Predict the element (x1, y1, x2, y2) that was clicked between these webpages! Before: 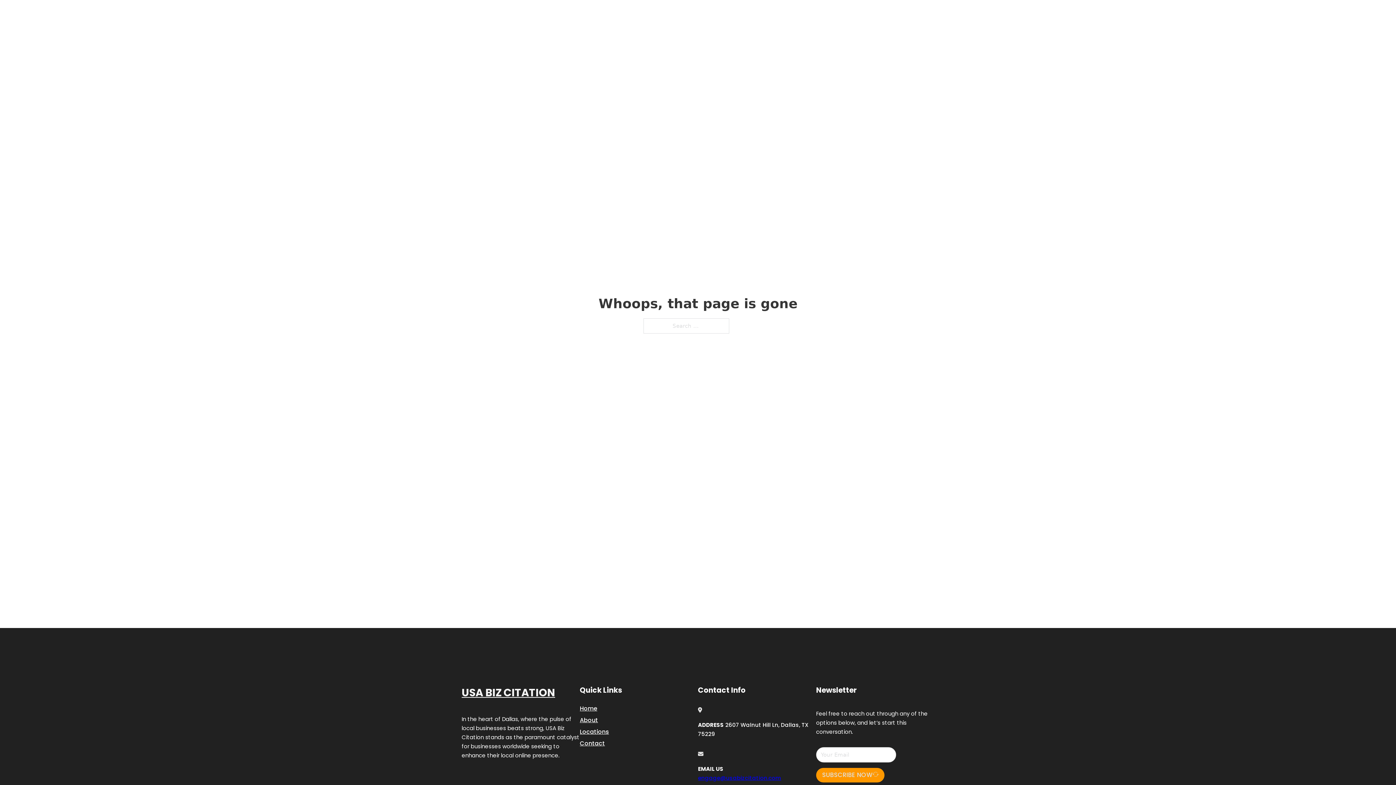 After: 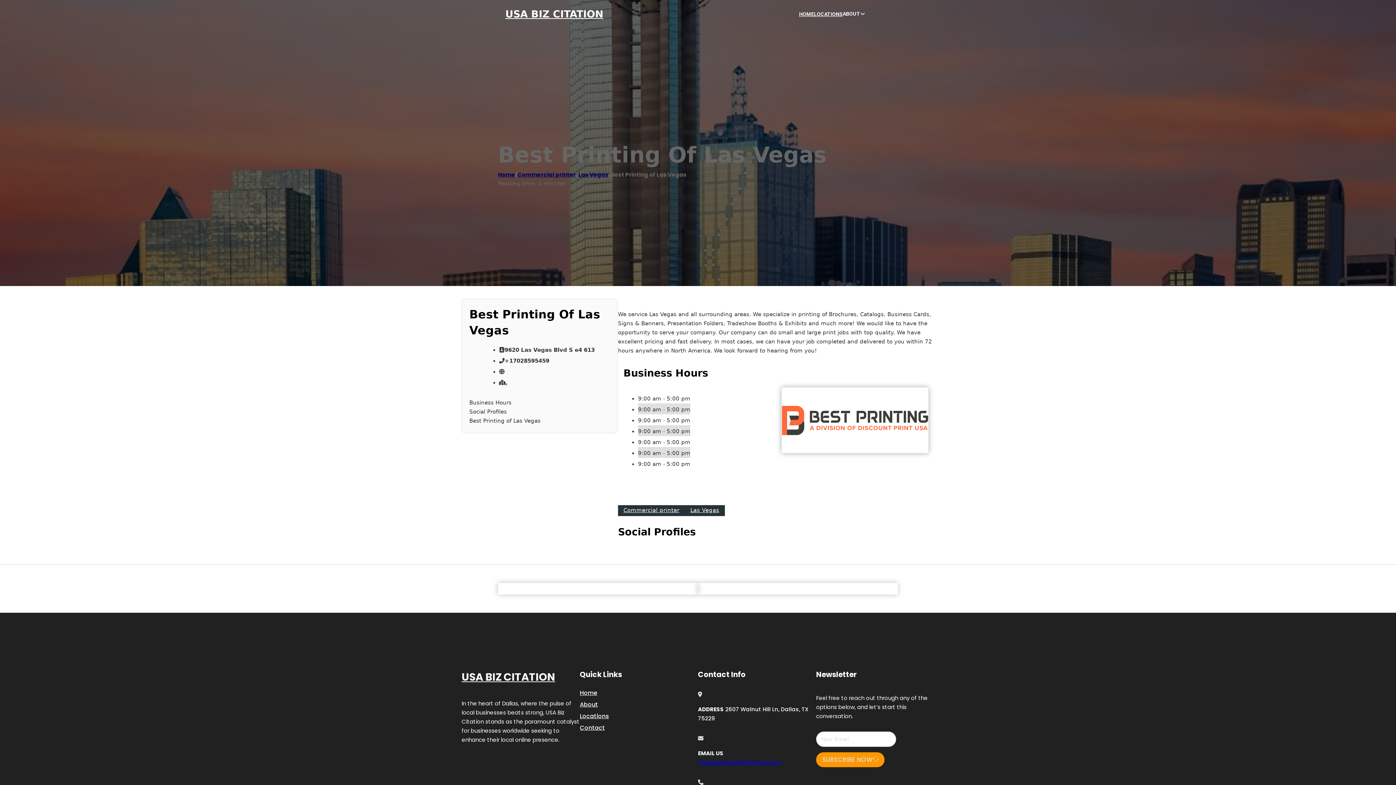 Action: label: USA BIZ CITATION bbox: (461, 684, 555, 702)